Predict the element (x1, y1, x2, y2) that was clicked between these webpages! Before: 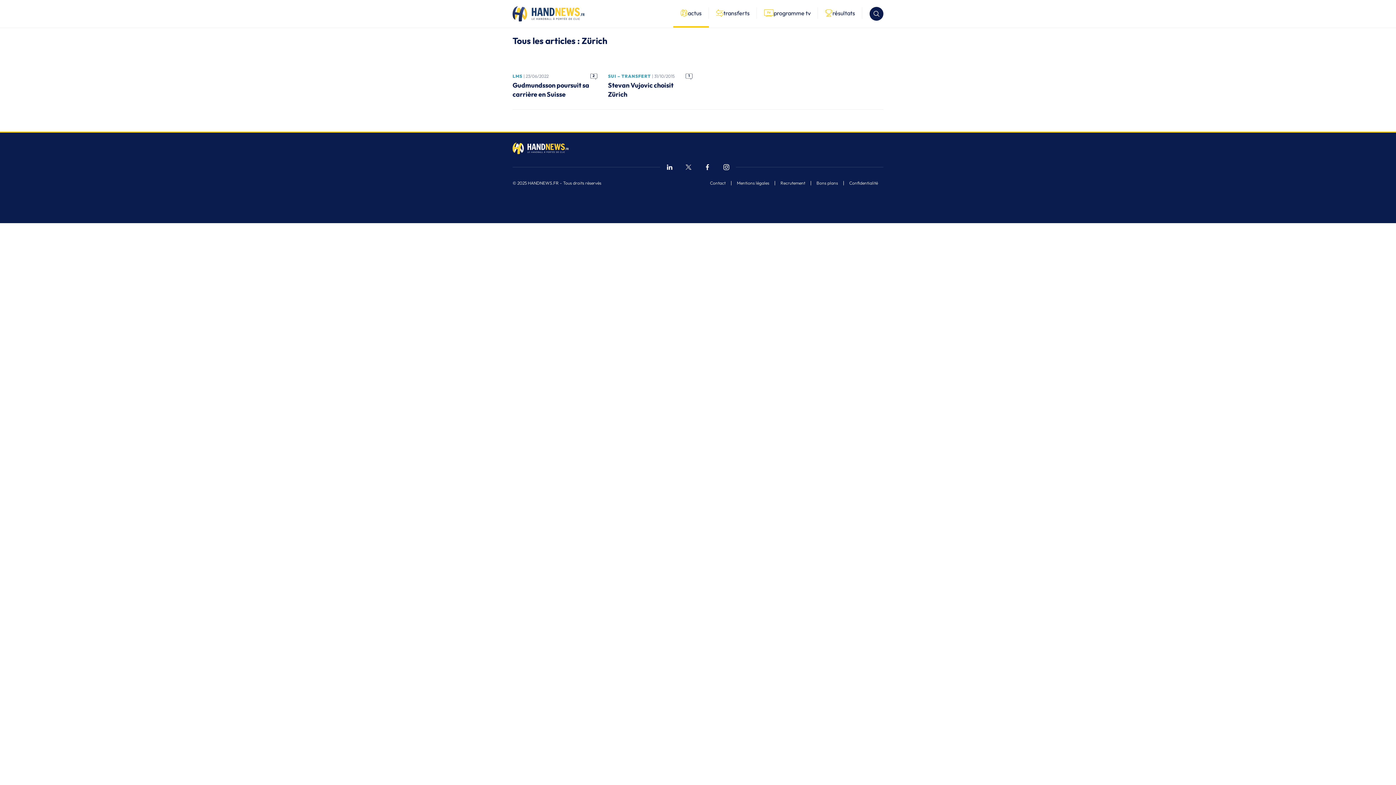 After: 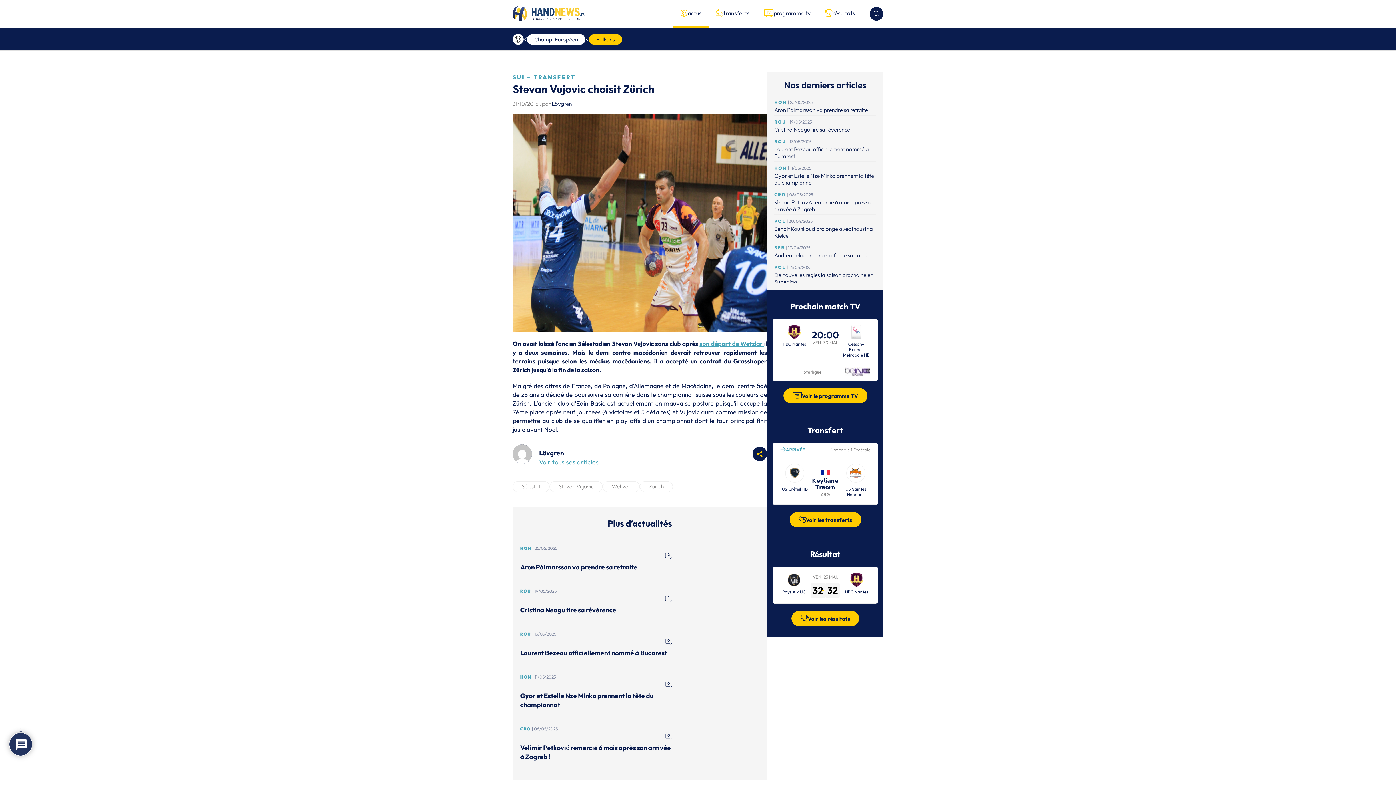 Action: label: Stevan Vujovic choisit Zürich bbox: (608, 80, 692, 98)